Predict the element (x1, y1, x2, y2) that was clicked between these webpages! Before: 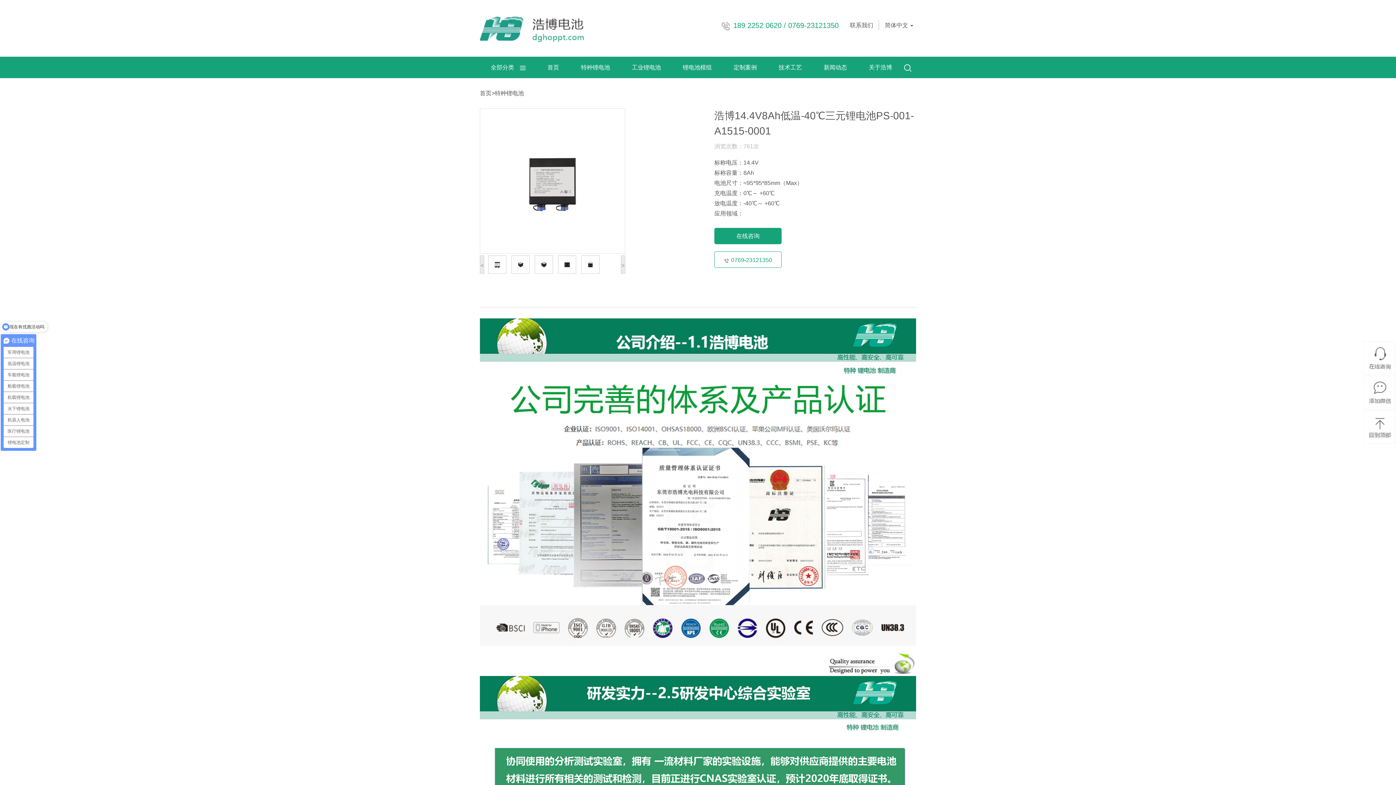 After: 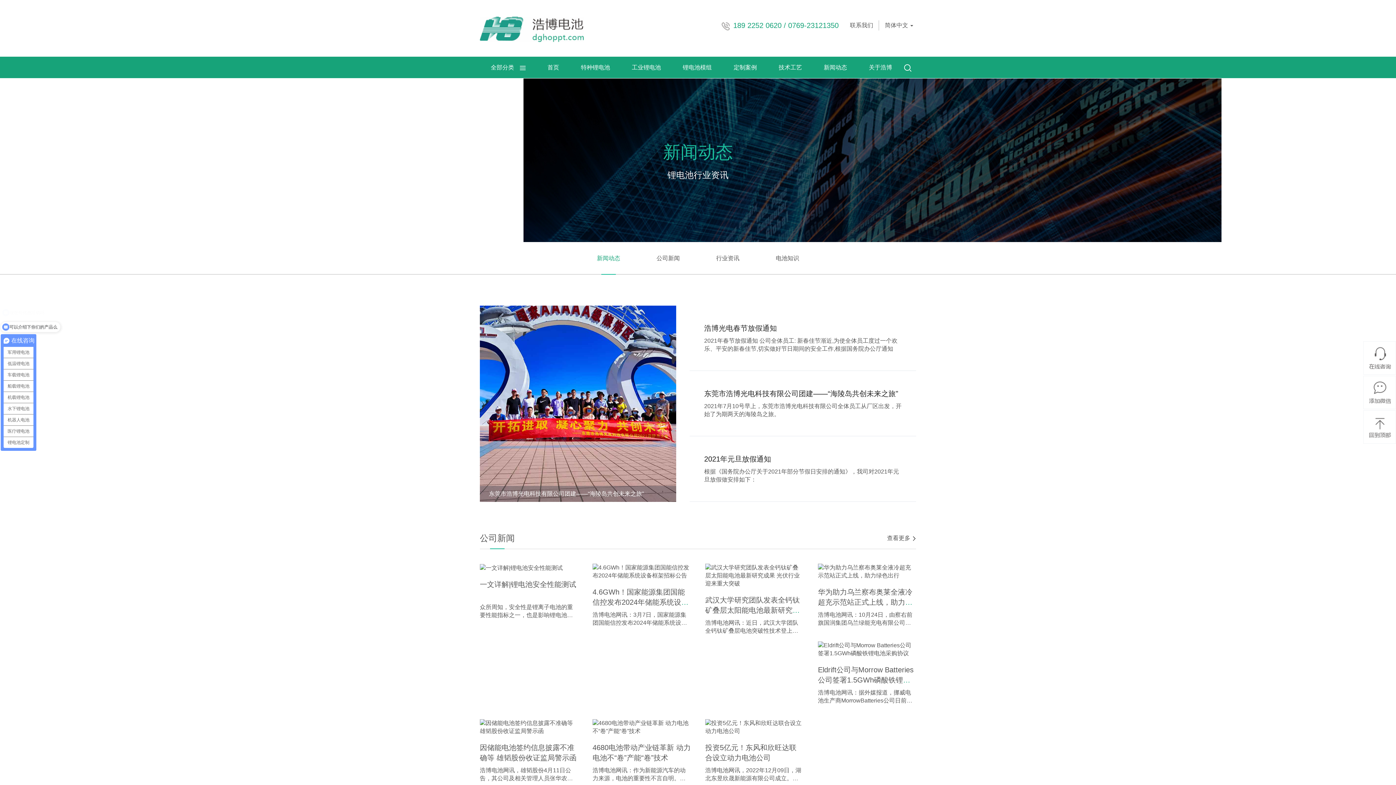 Action: label: 新闻动态 bbox: (824, 56, 847, 78)